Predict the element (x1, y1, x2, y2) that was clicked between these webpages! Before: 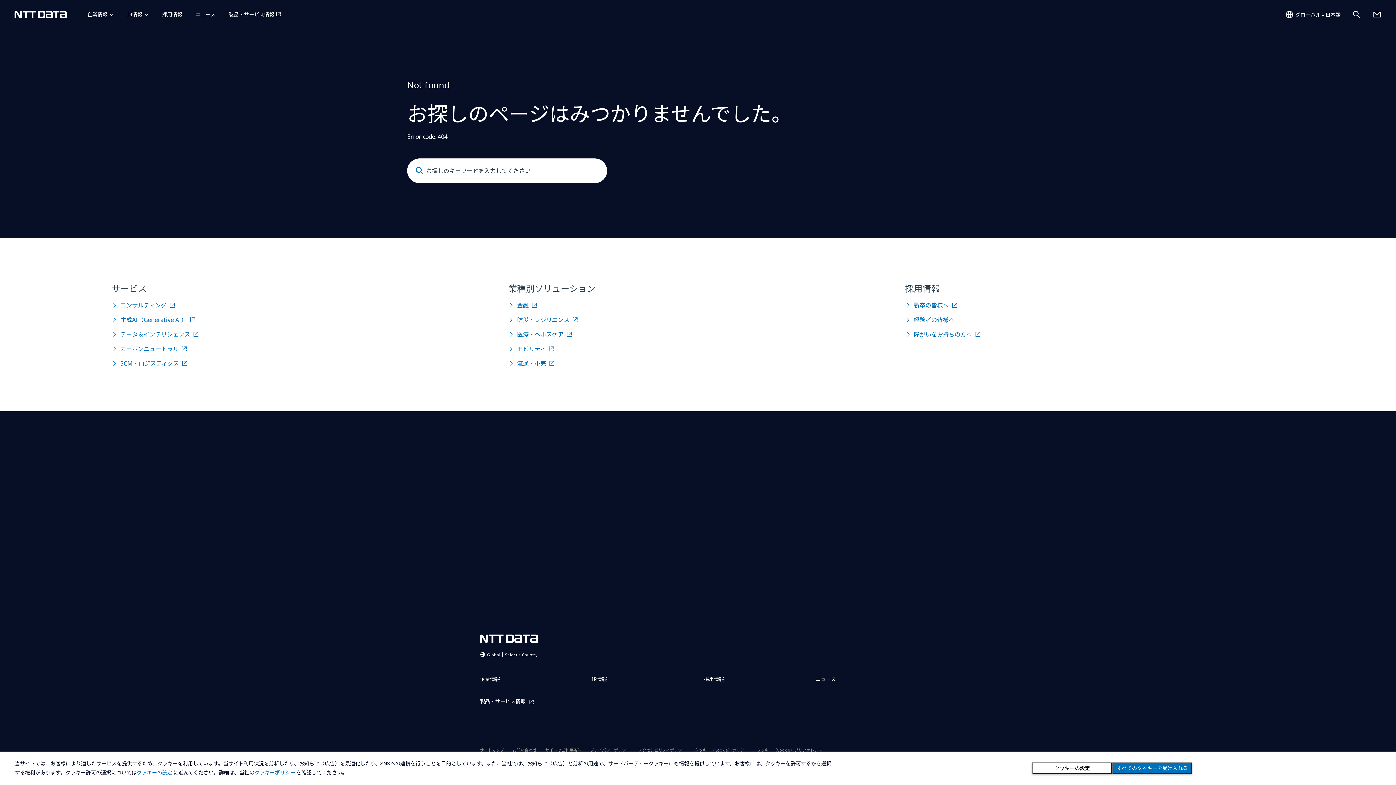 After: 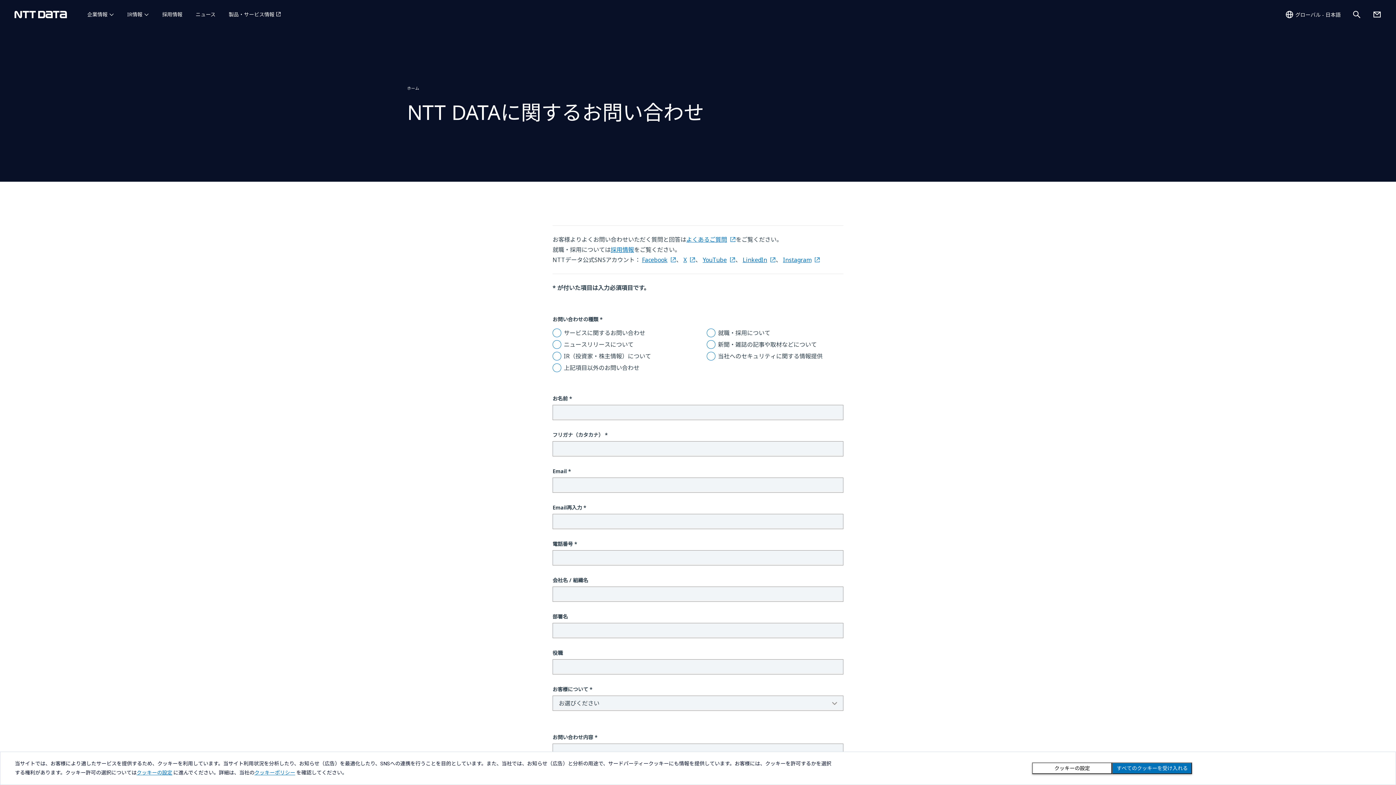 Action: label: お問い合わせ bbox: (512, 747, 536, 753)